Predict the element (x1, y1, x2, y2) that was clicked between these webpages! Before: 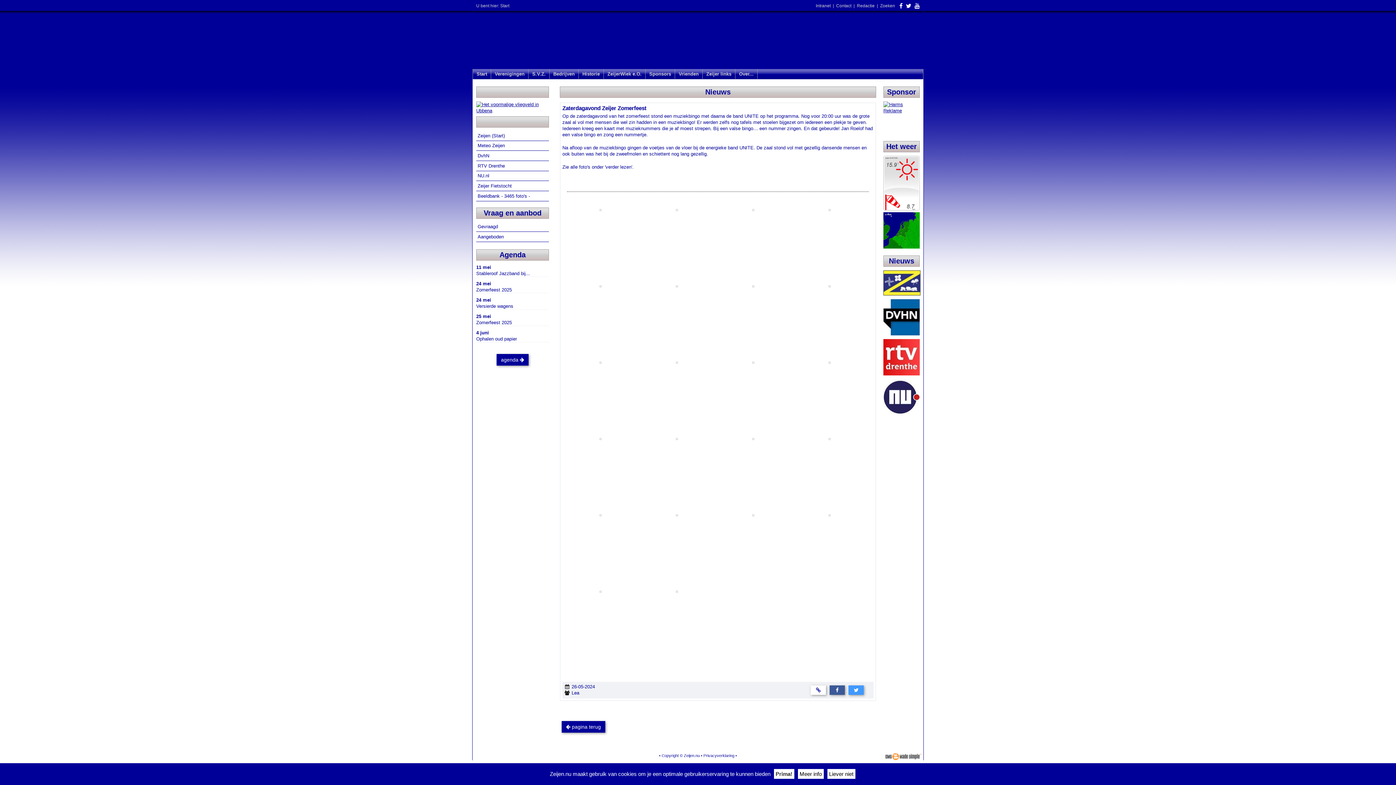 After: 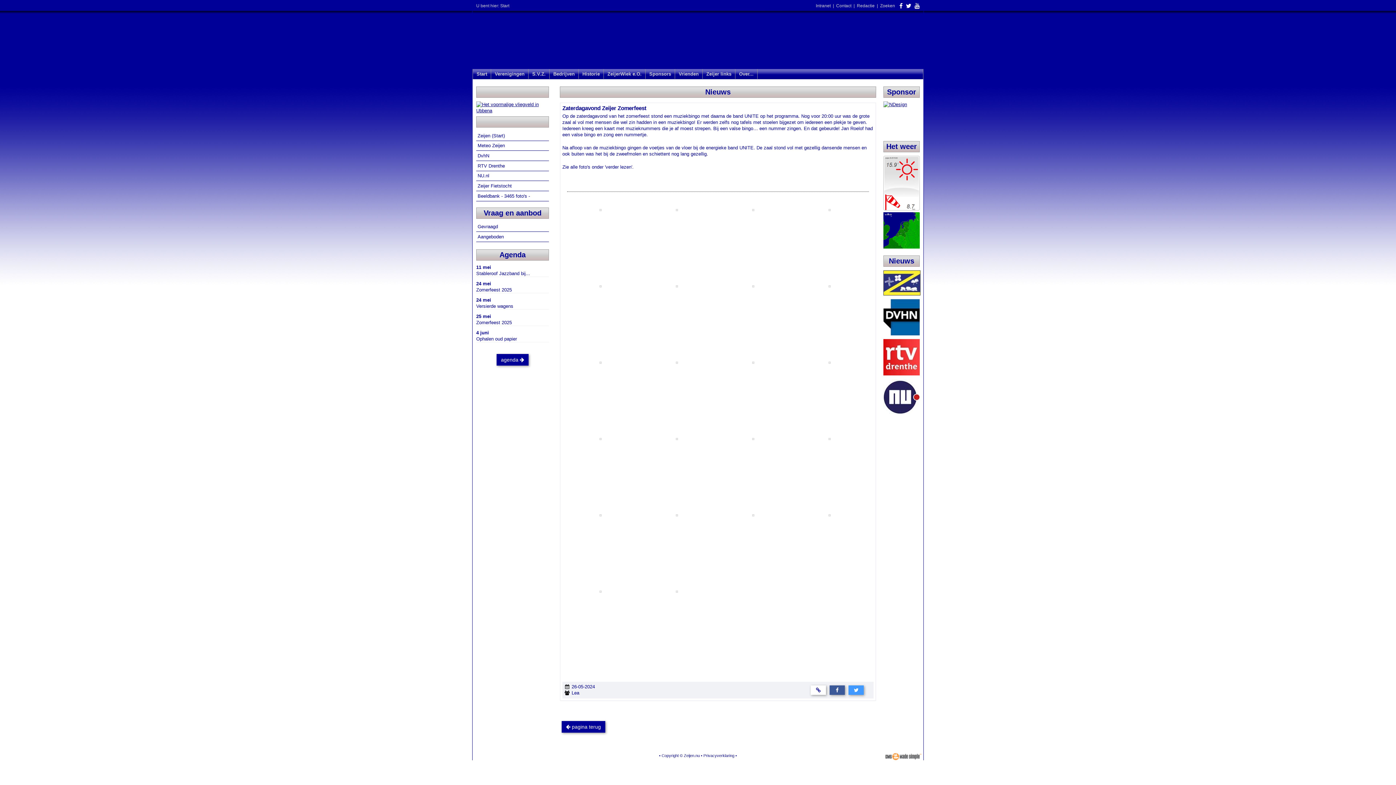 Action: label: Prima! bbox: (774, 769, 794, 779)